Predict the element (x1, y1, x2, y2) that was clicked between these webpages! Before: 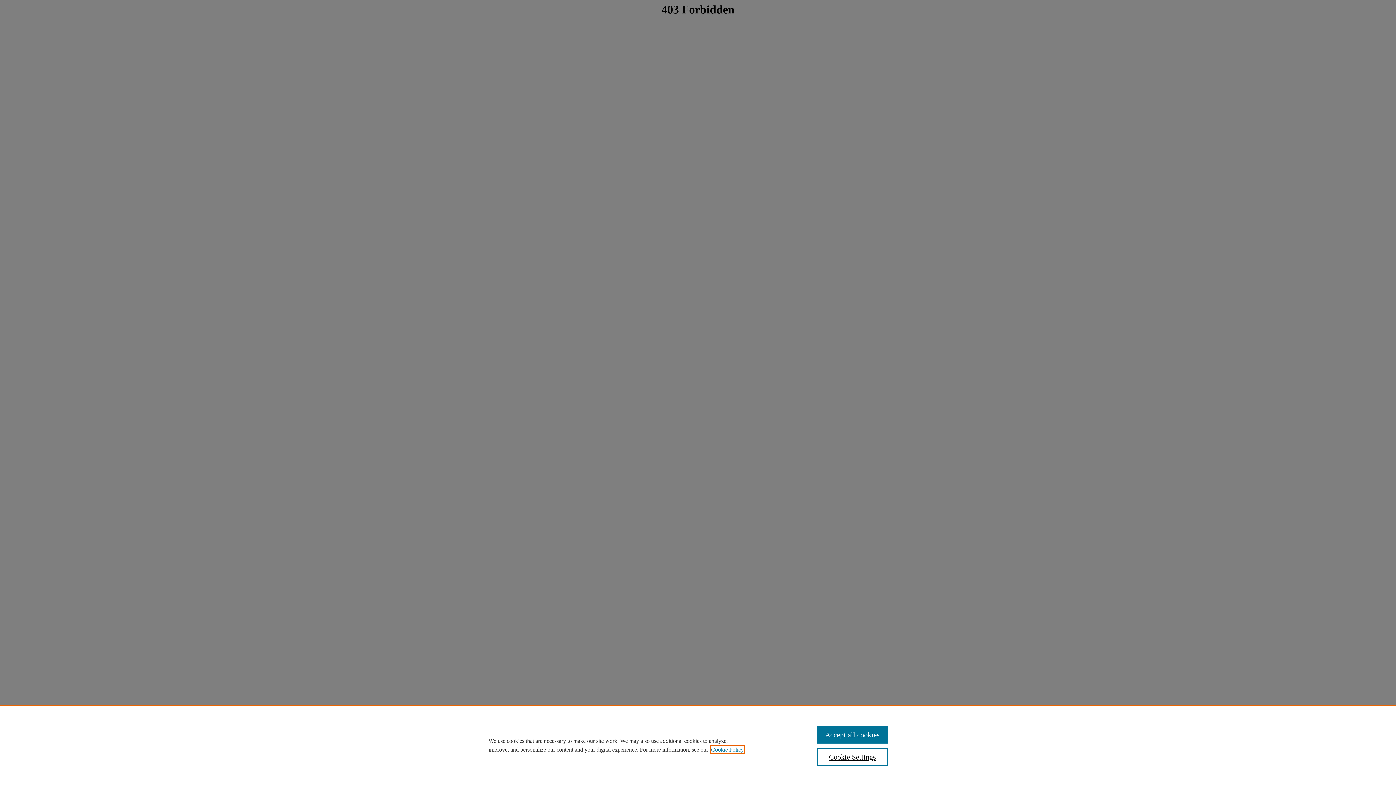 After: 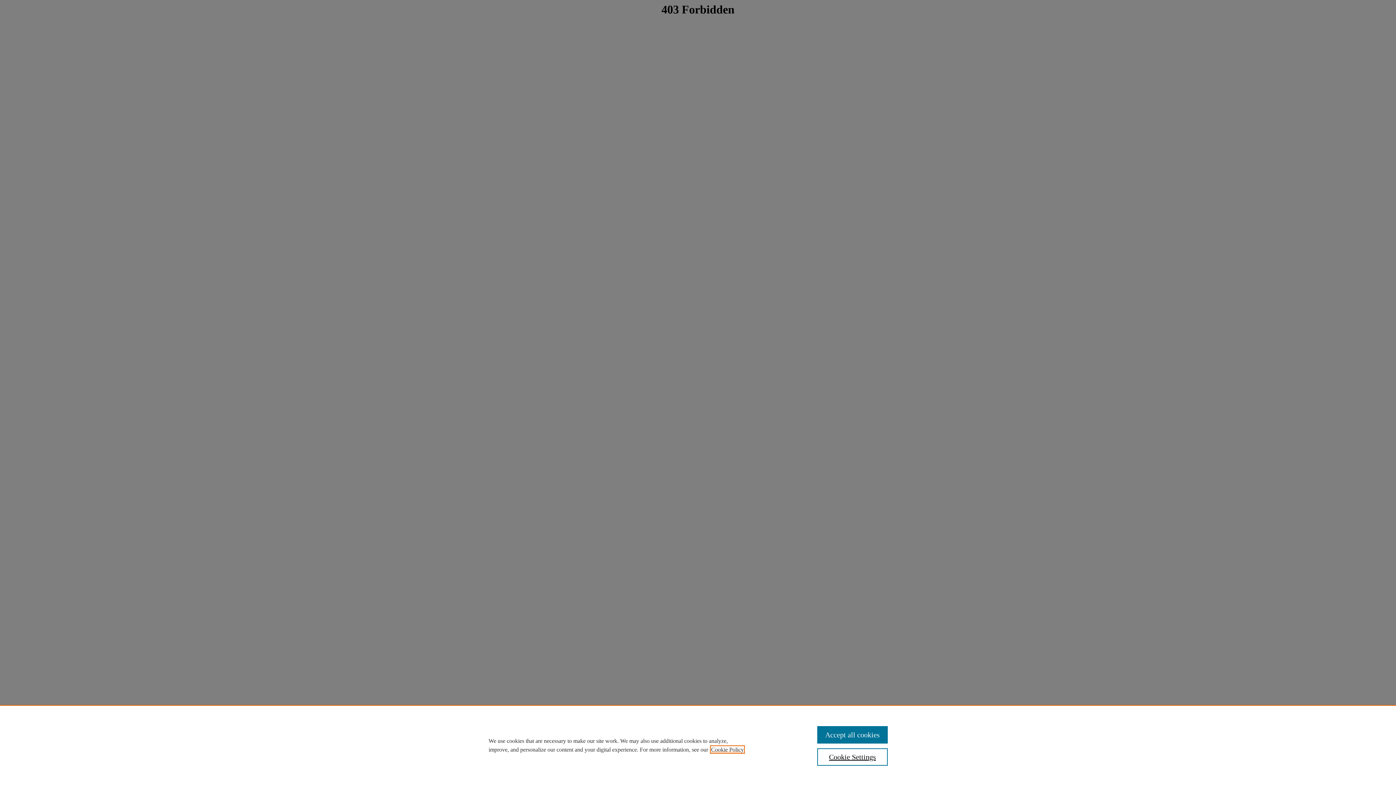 Action: label: , opens in a new tab bbox: (711, 746, 744, 753)